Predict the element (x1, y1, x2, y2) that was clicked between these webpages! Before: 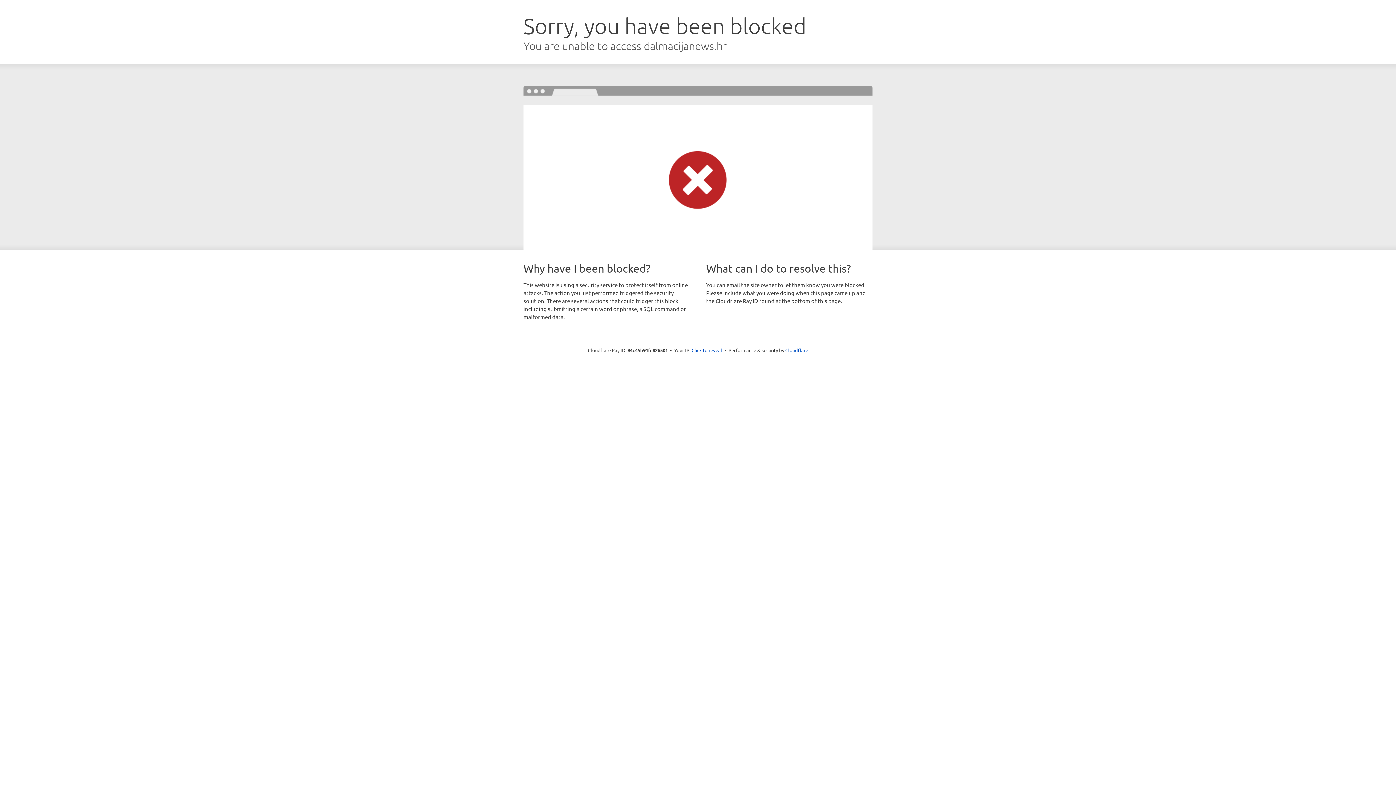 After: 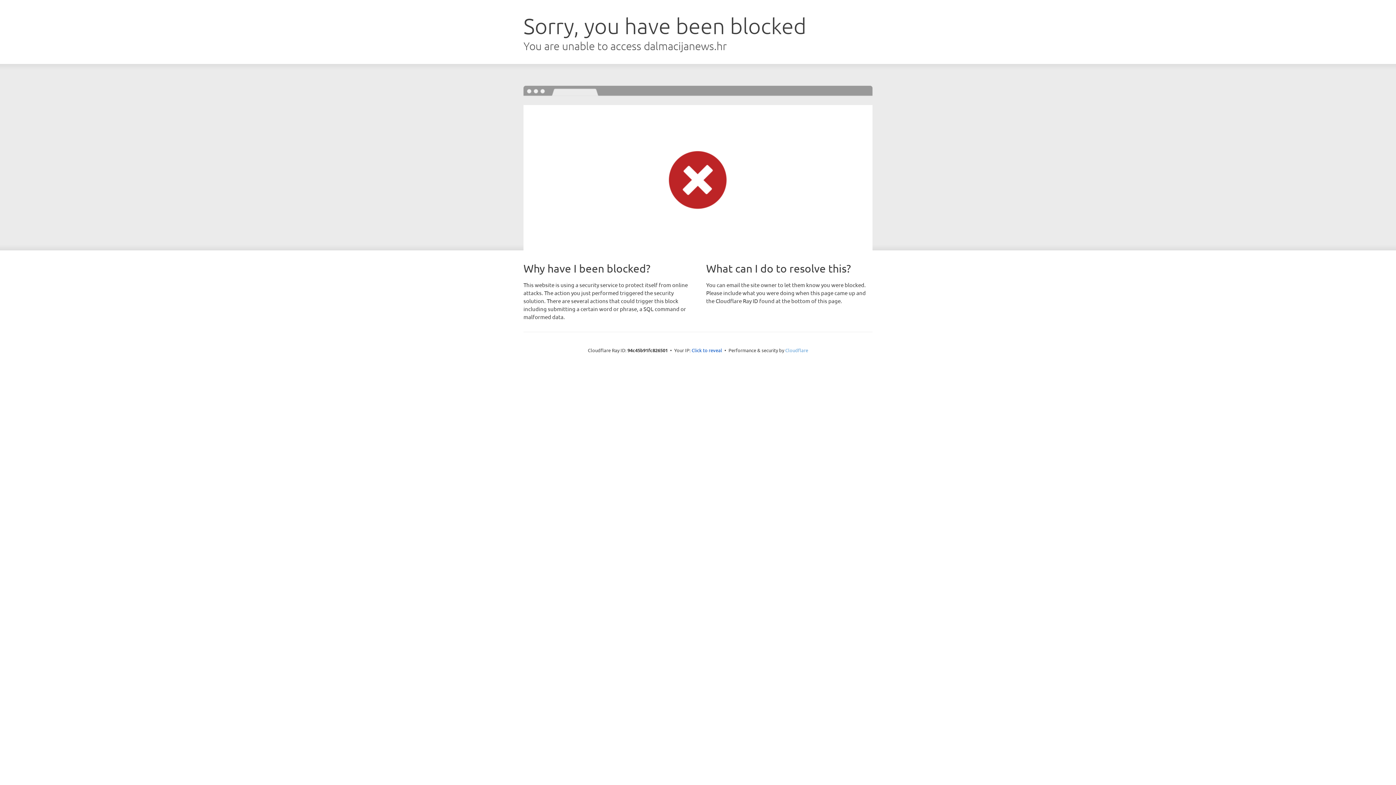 Action: label: Cloudflare bbox: (785, 347, 808, 353)